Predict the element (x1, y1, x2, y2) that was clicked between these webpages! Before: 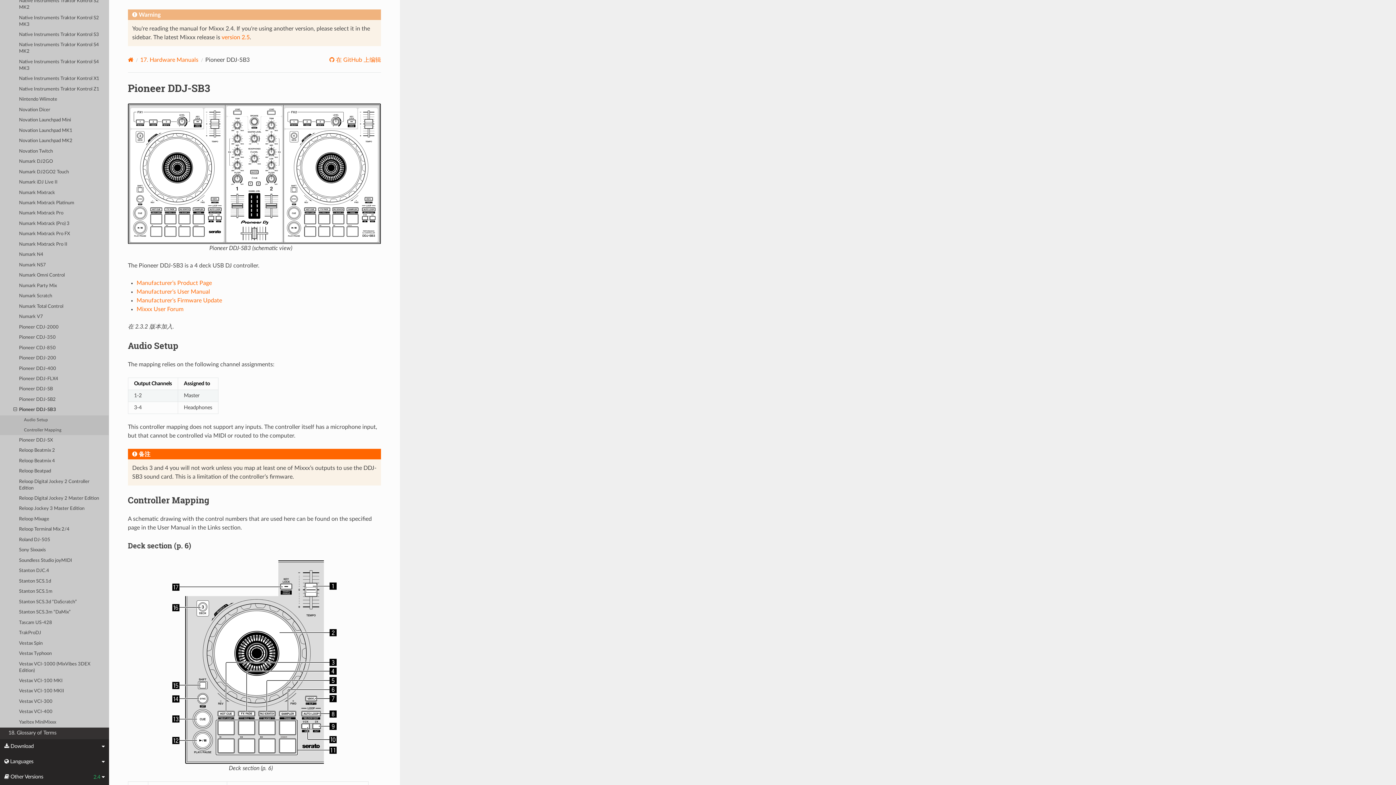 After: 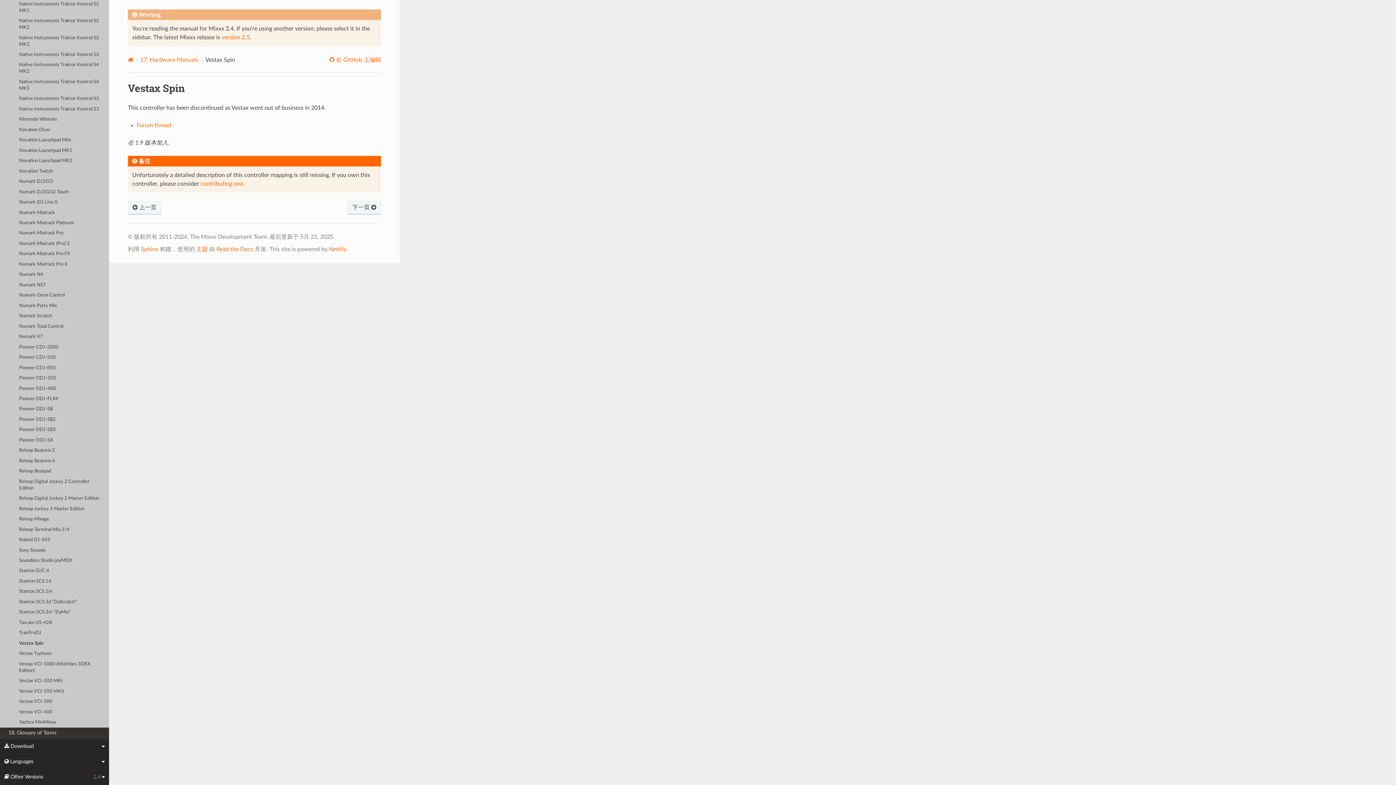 Action: label: Vestax Spin bbox: (0, 638, 109, 649)